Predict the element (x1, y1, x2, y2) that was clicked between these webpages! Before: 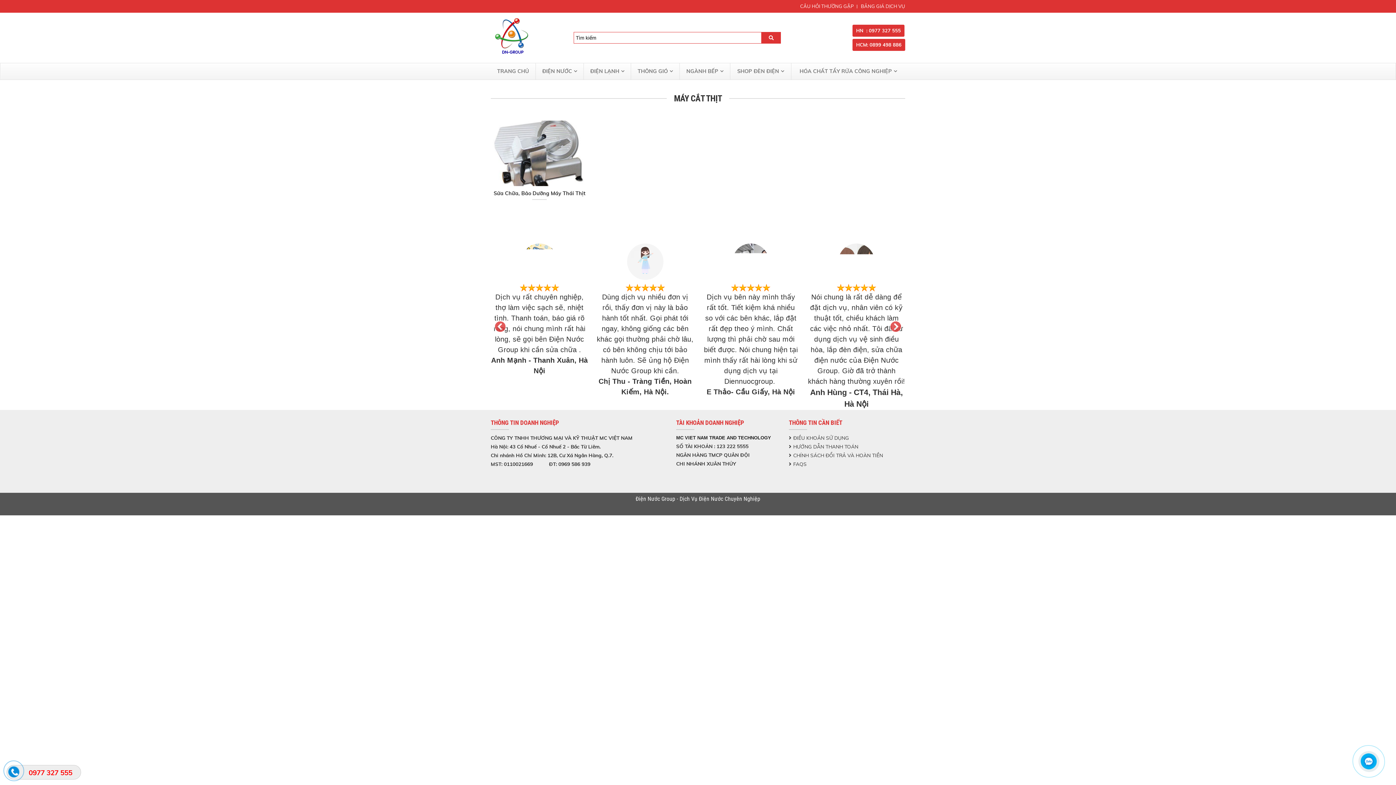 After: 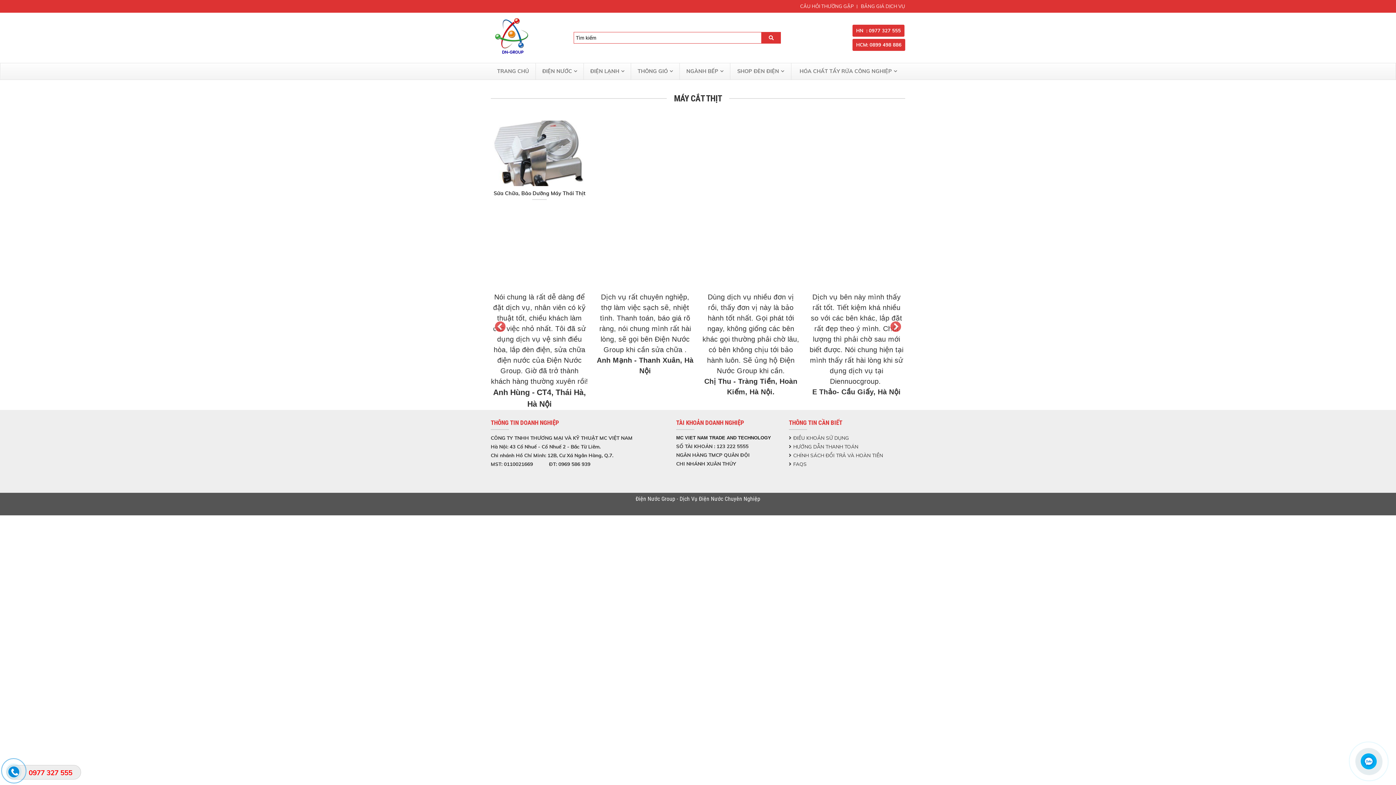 Action: label: HCM: 0899 498 886 bbox: (856, 40, 901, 49)